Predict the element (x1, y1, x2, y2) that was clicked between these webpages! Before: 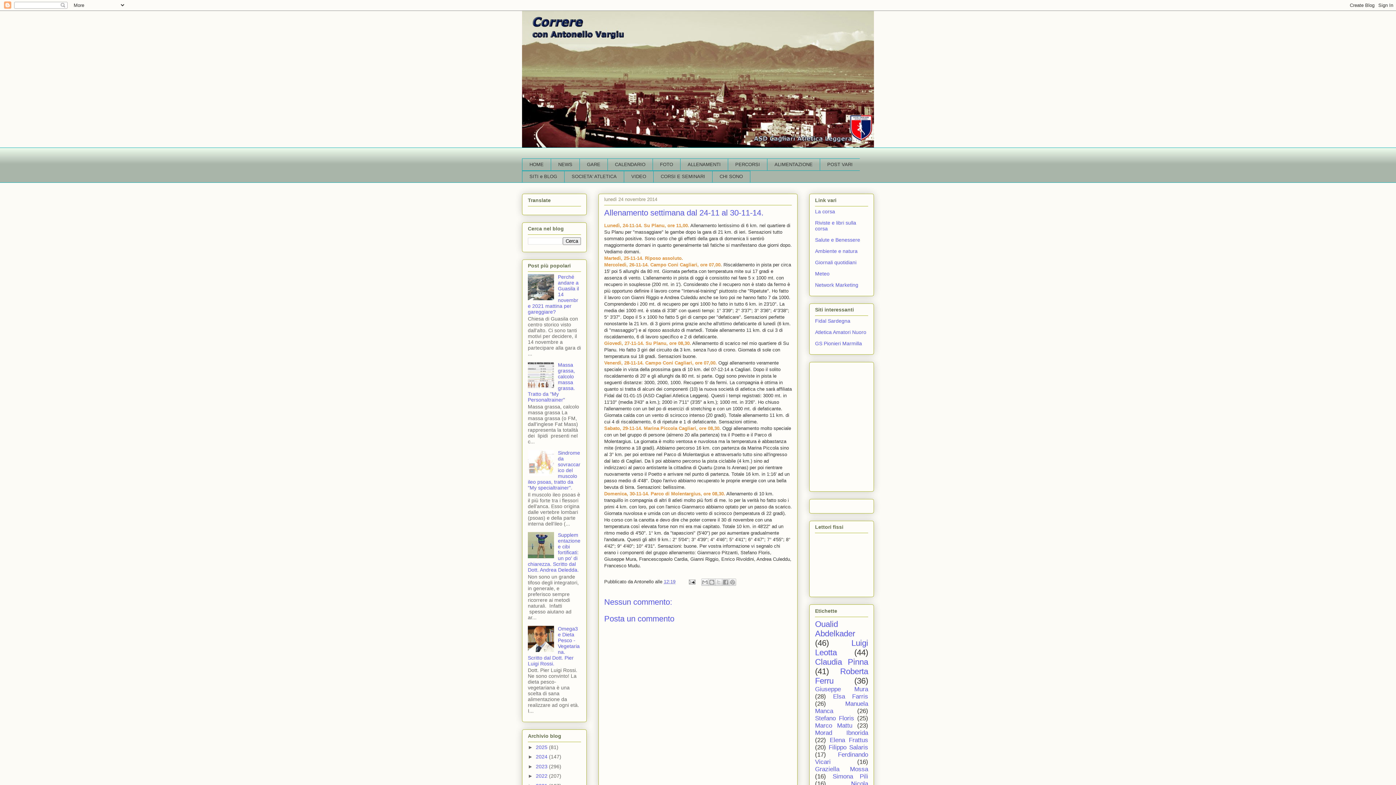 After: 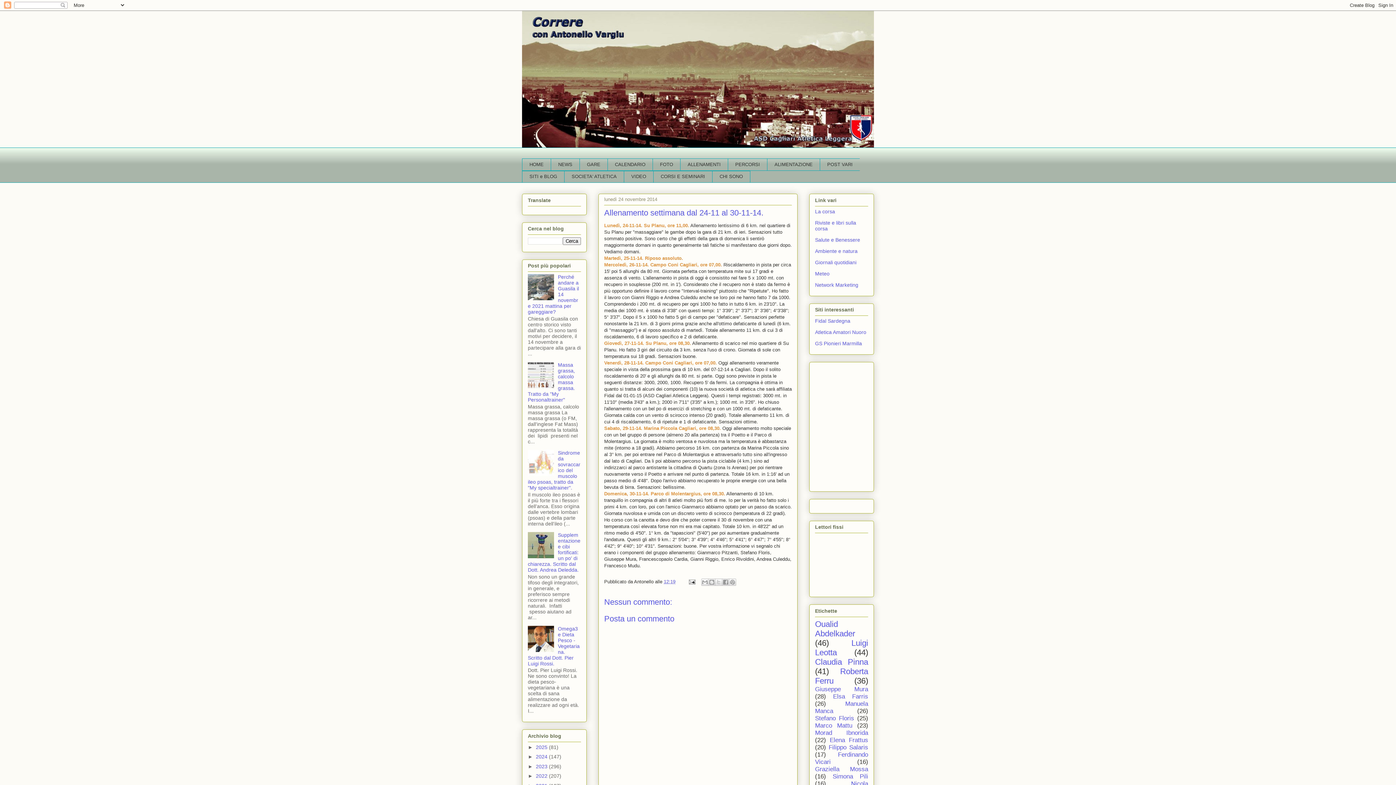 Action: bbox: (528, 647, 556, 653)